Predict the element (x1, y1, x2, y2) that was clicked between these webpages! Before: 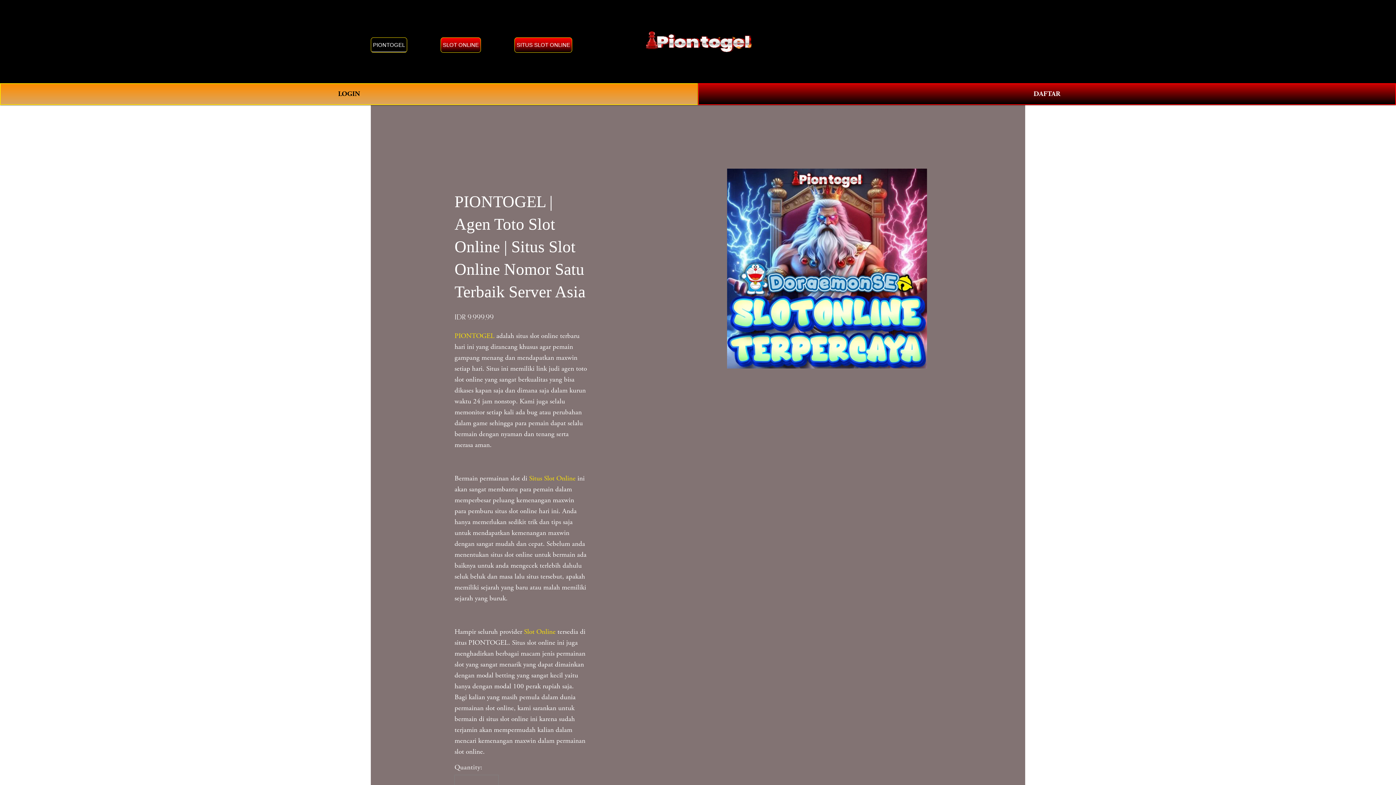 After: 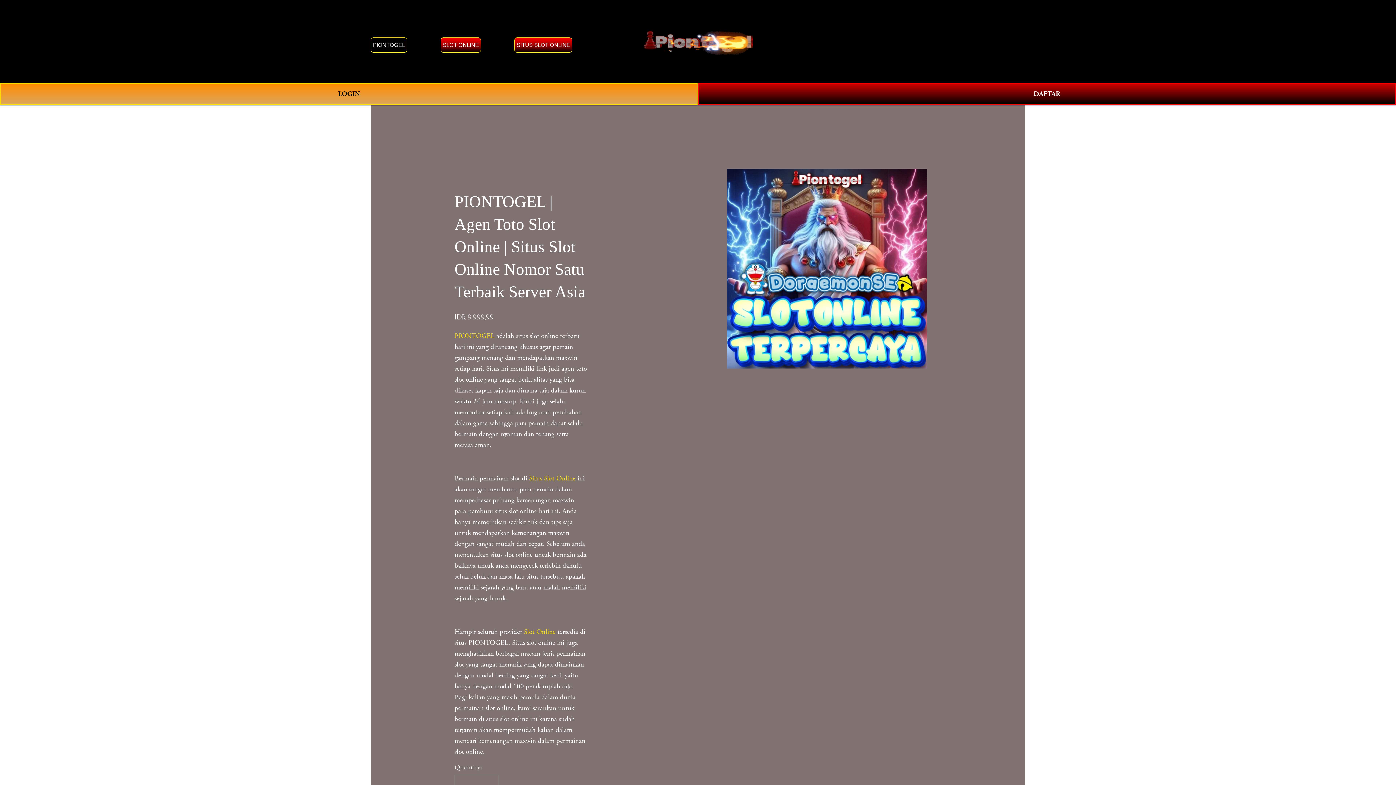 Action: bbox: (514, 37, 572, 52) label: SITUS SLOT ONLINE